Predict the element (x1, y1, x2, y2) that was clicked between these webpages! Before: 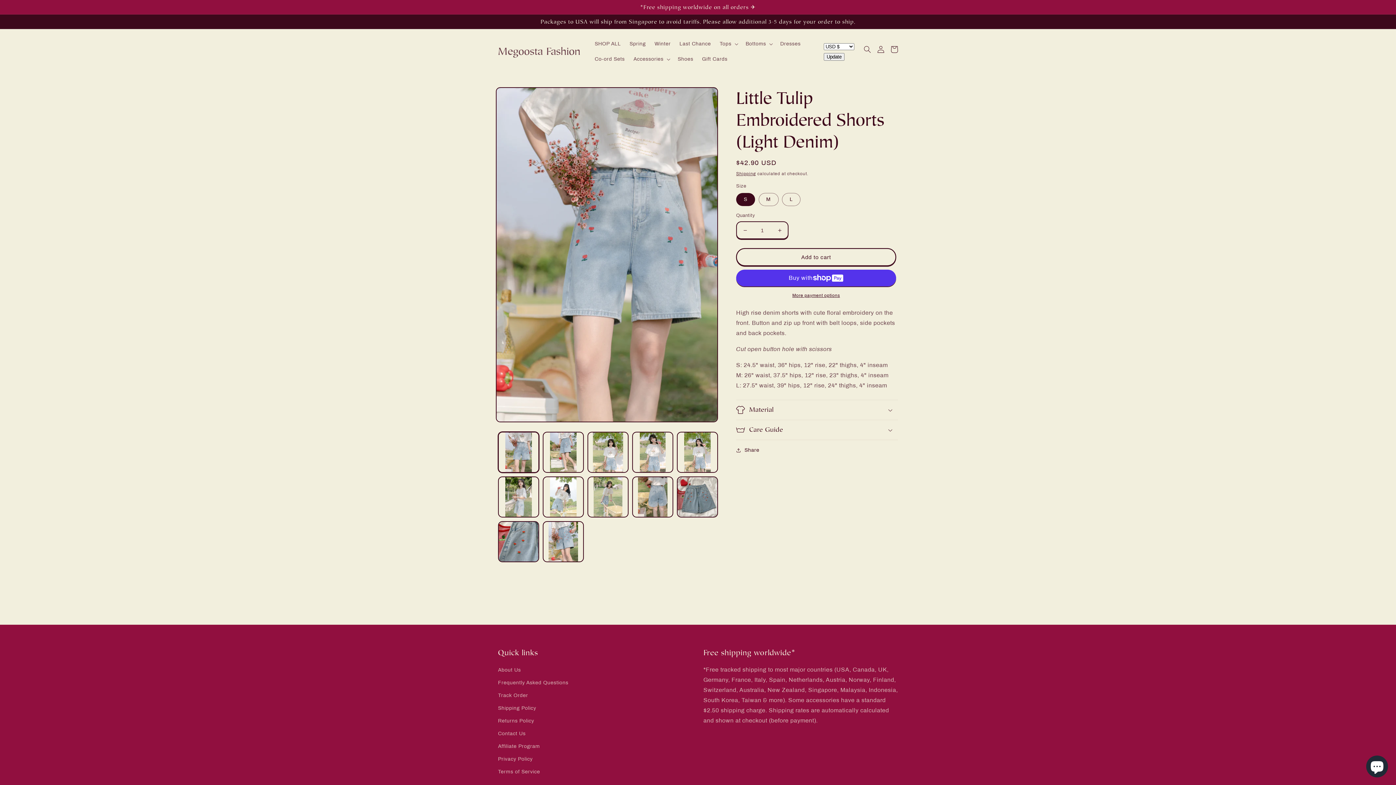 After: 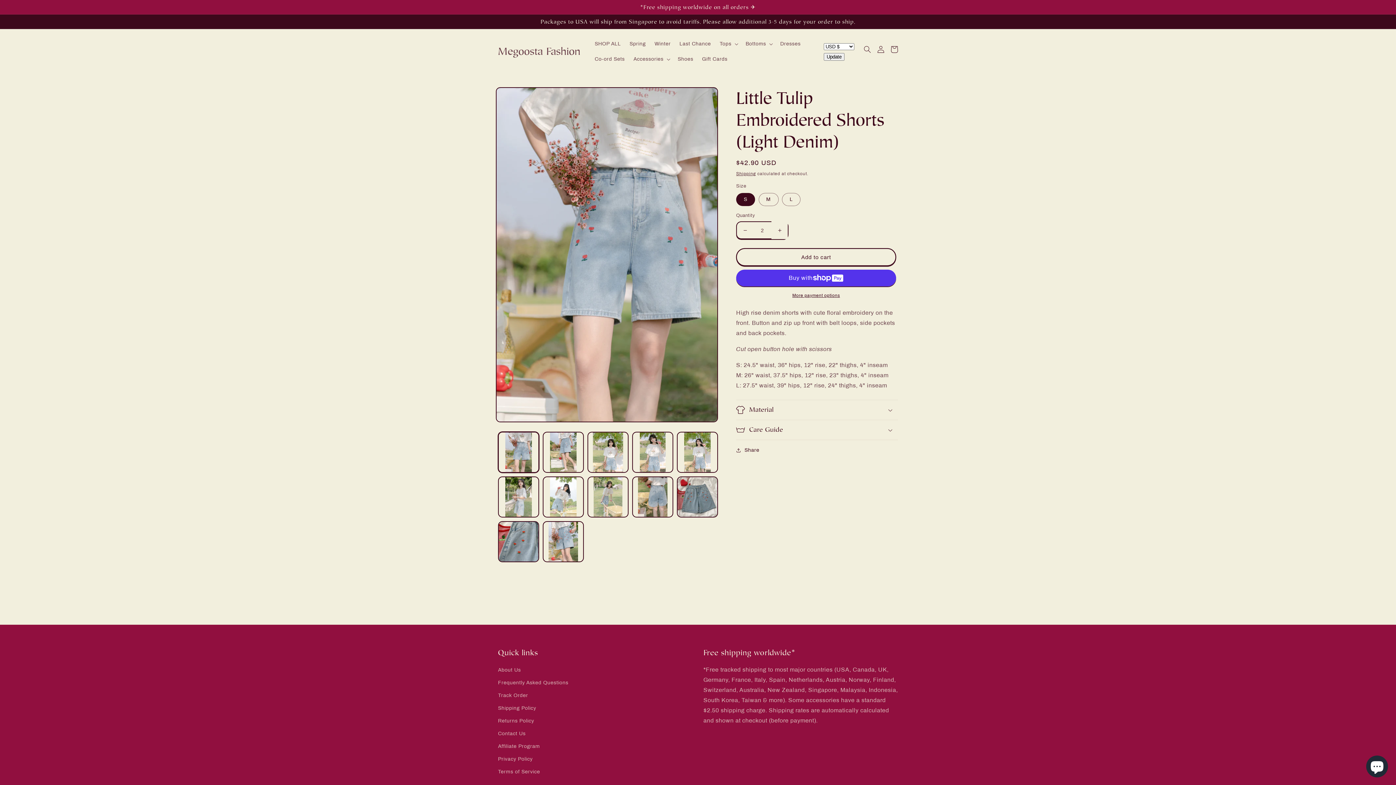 Action: label: Increase quantity for Little Tulip Embroidered Shorts (Light Denim) bbox: (771, 221, 788, 239)